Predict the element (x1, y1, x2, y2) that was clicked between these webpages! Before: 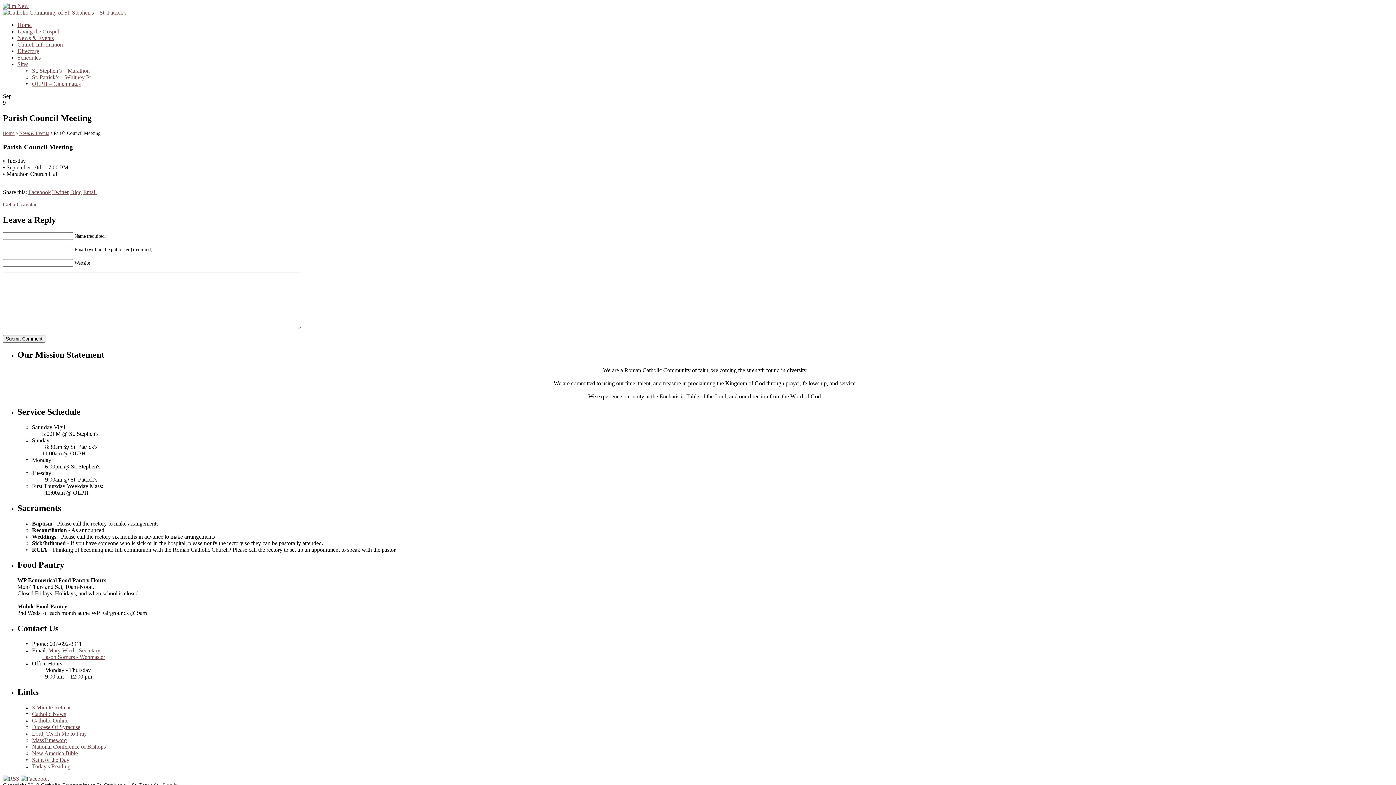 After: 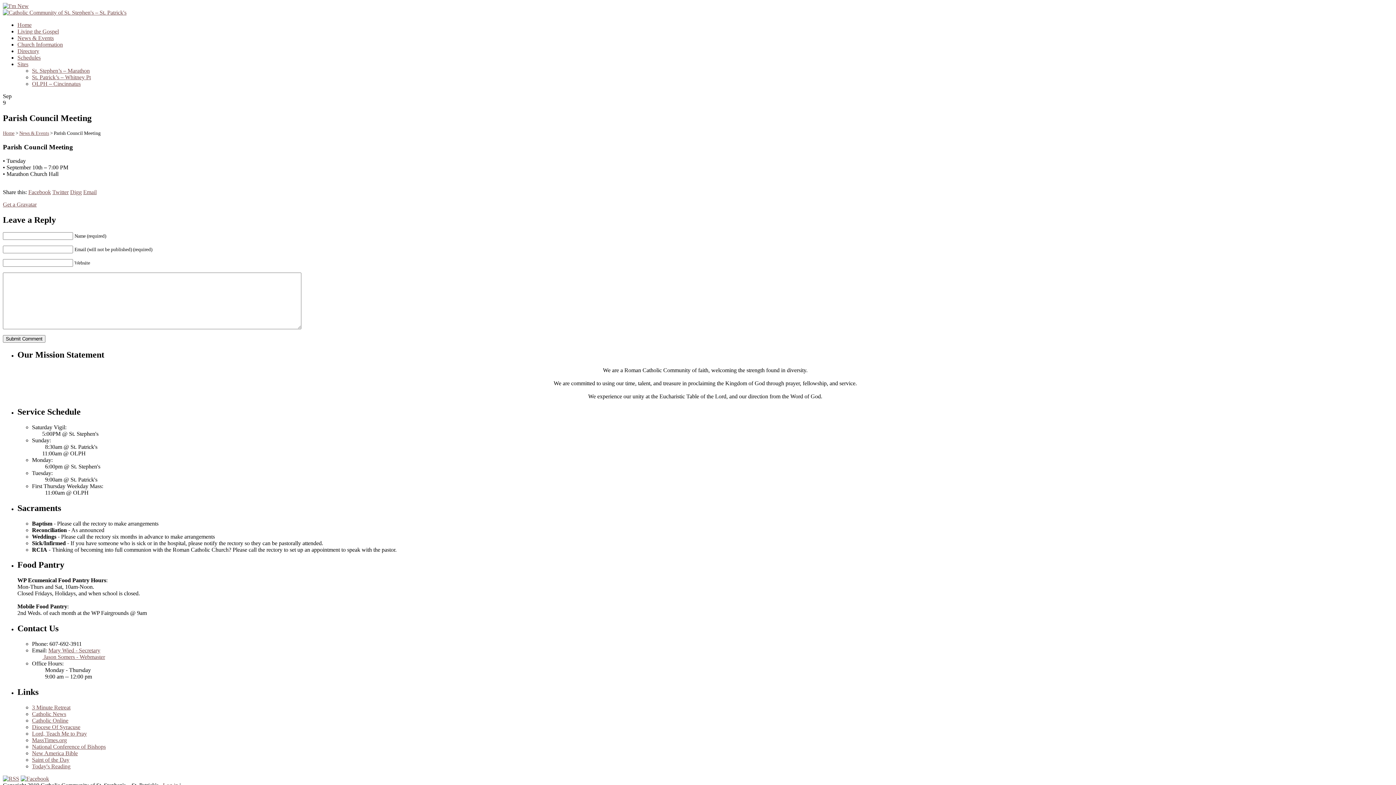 Action: label: Facebook bbox: (28, 189, 50, 195)